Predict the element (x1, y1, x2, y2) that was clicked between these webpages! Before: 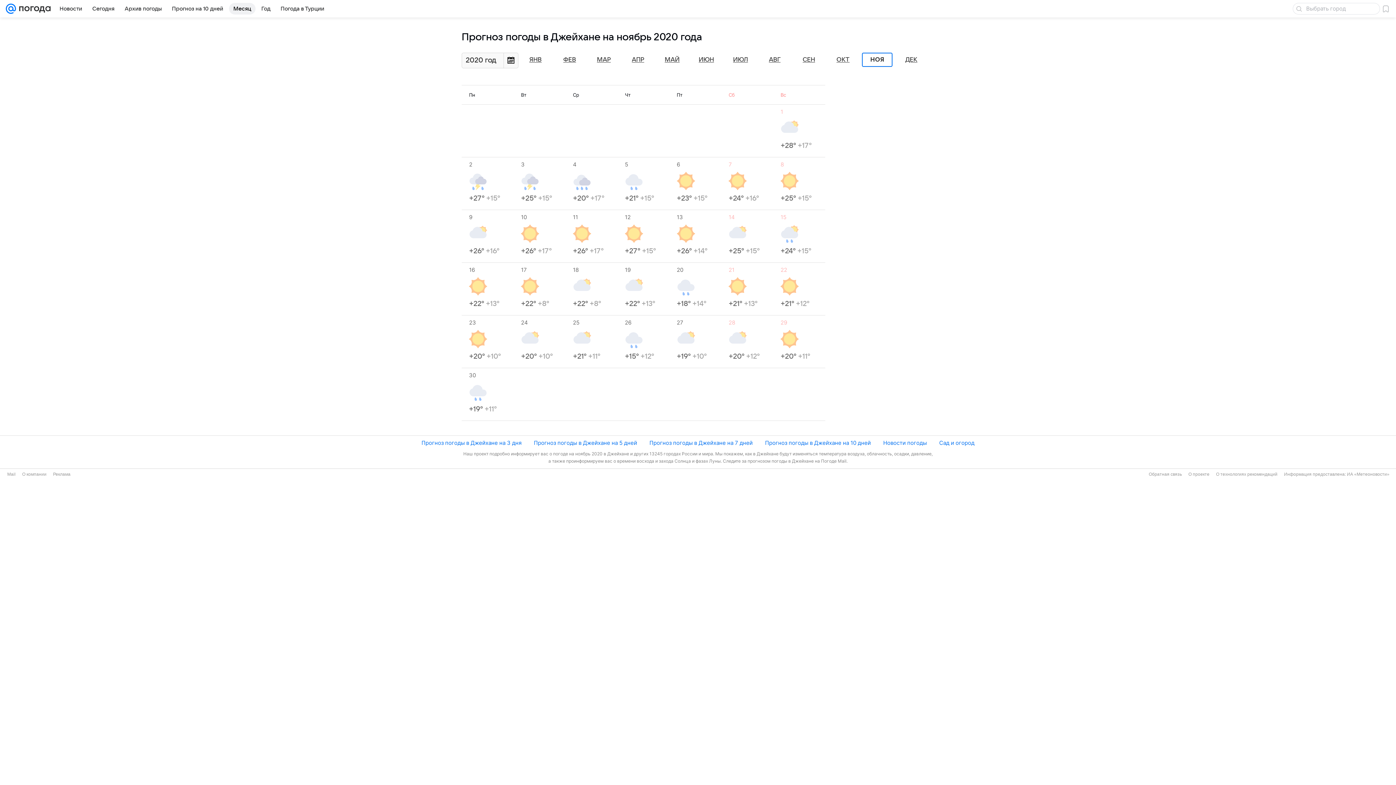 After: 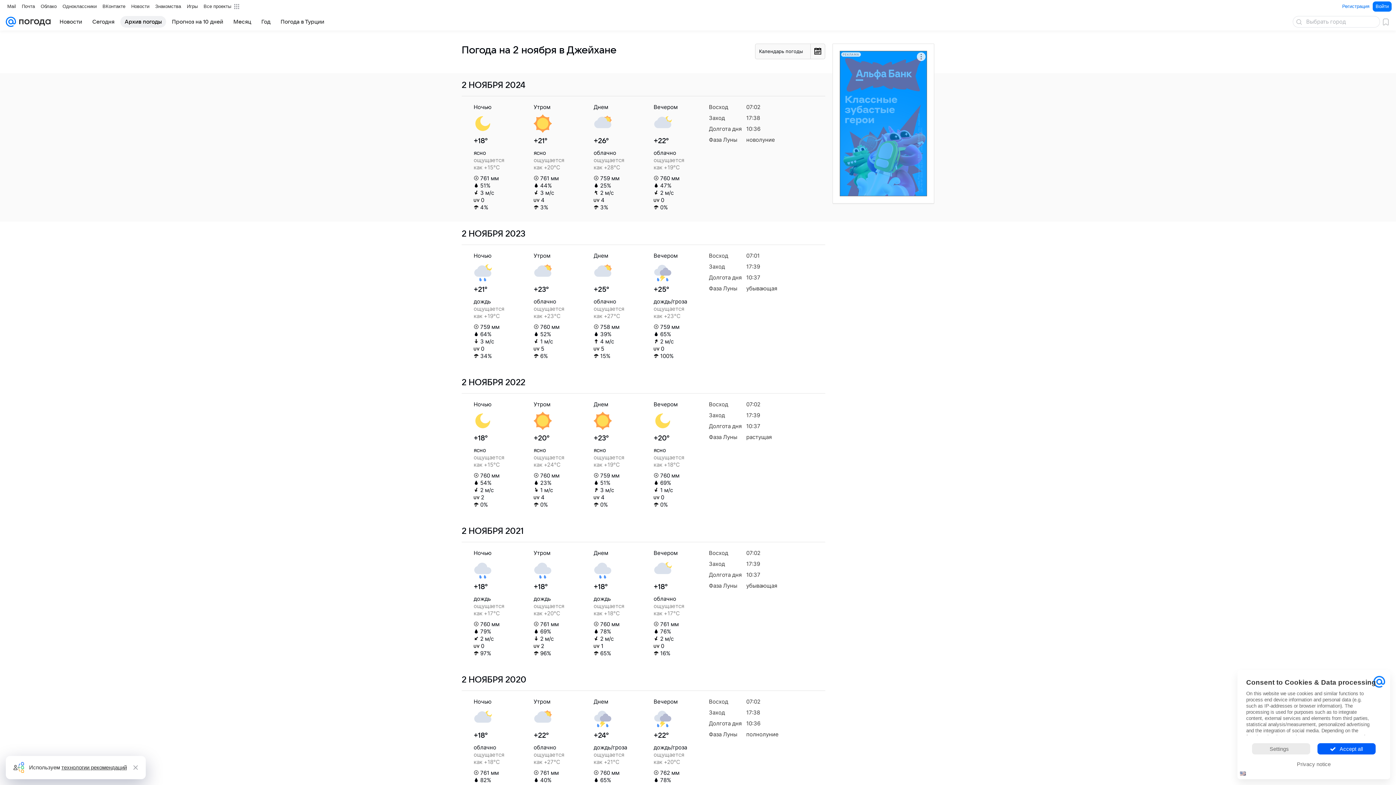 Action: bbox: (469, 160, 513, 203) label: 2
+27° +15°